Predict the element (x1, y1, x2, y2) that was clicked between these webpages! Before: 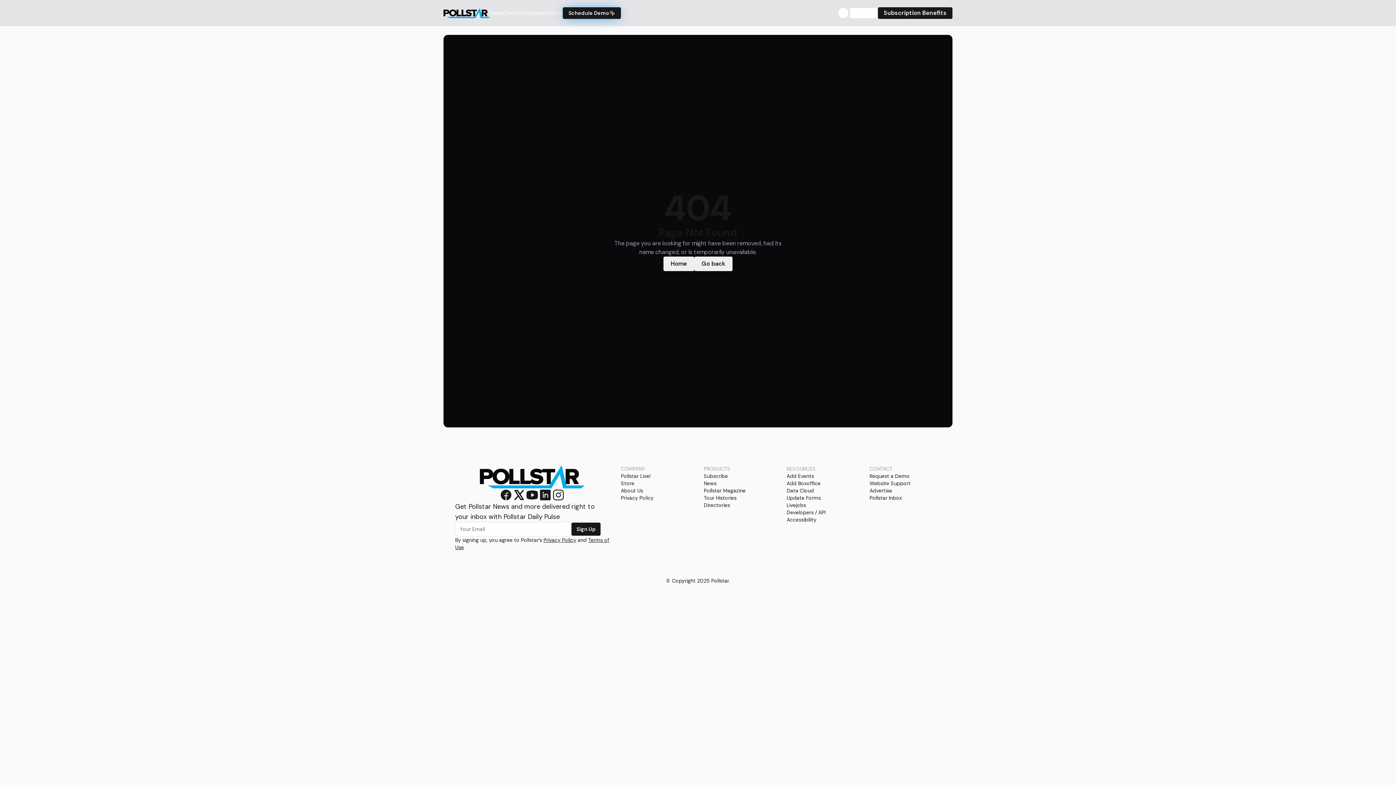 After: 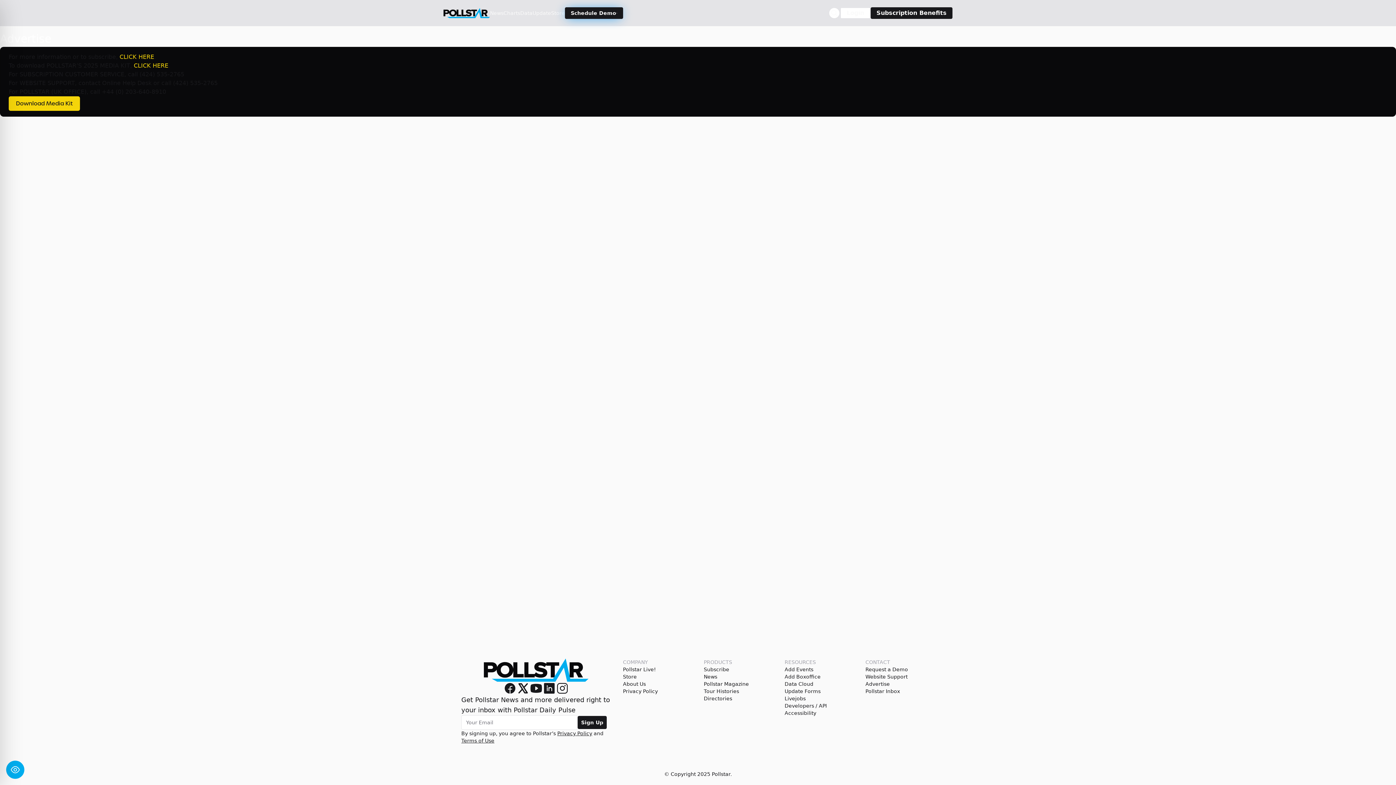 Action: bbox: (869, 487, 892, 494) label: Advertise